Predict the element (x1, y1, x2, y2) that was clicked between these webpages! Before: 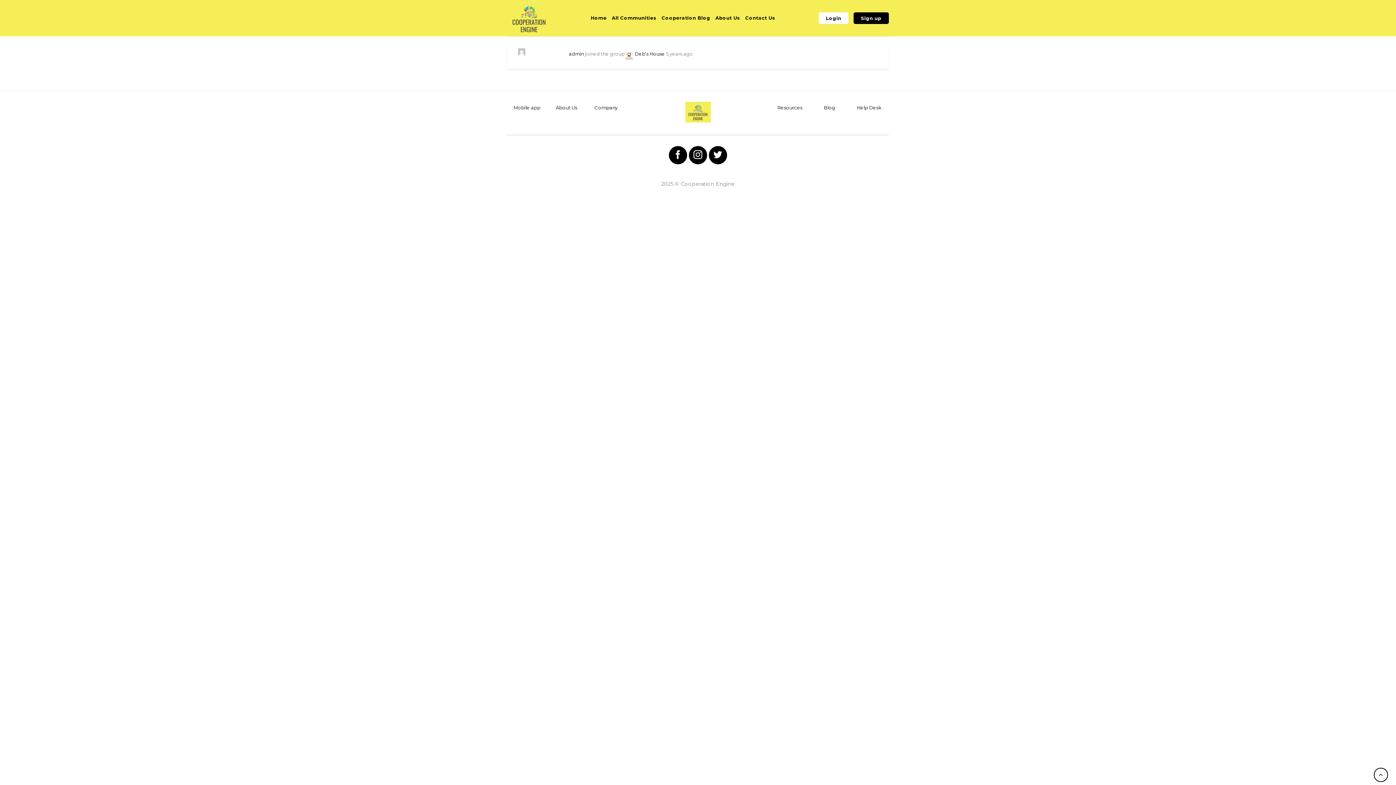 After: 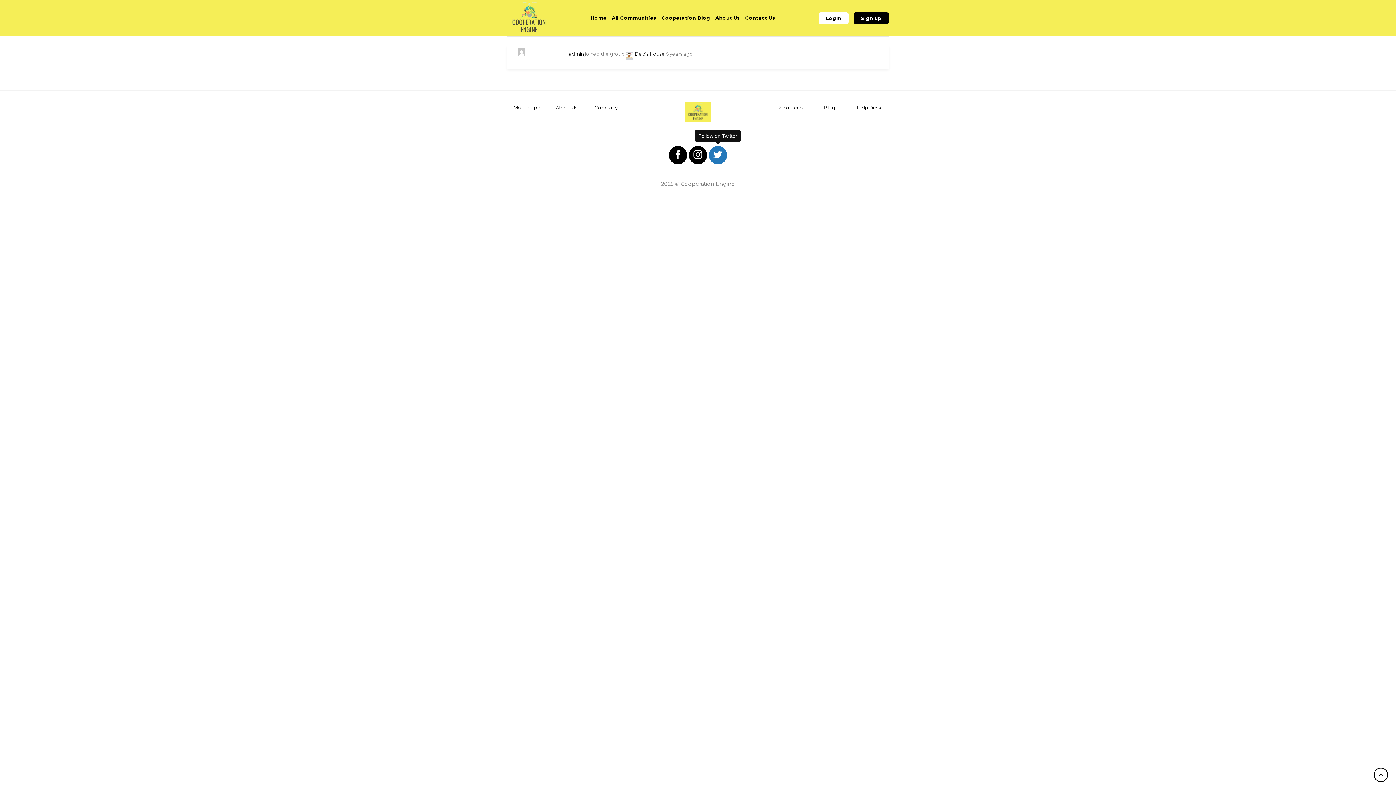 Action: bbox: (709, 146, 727, 164)